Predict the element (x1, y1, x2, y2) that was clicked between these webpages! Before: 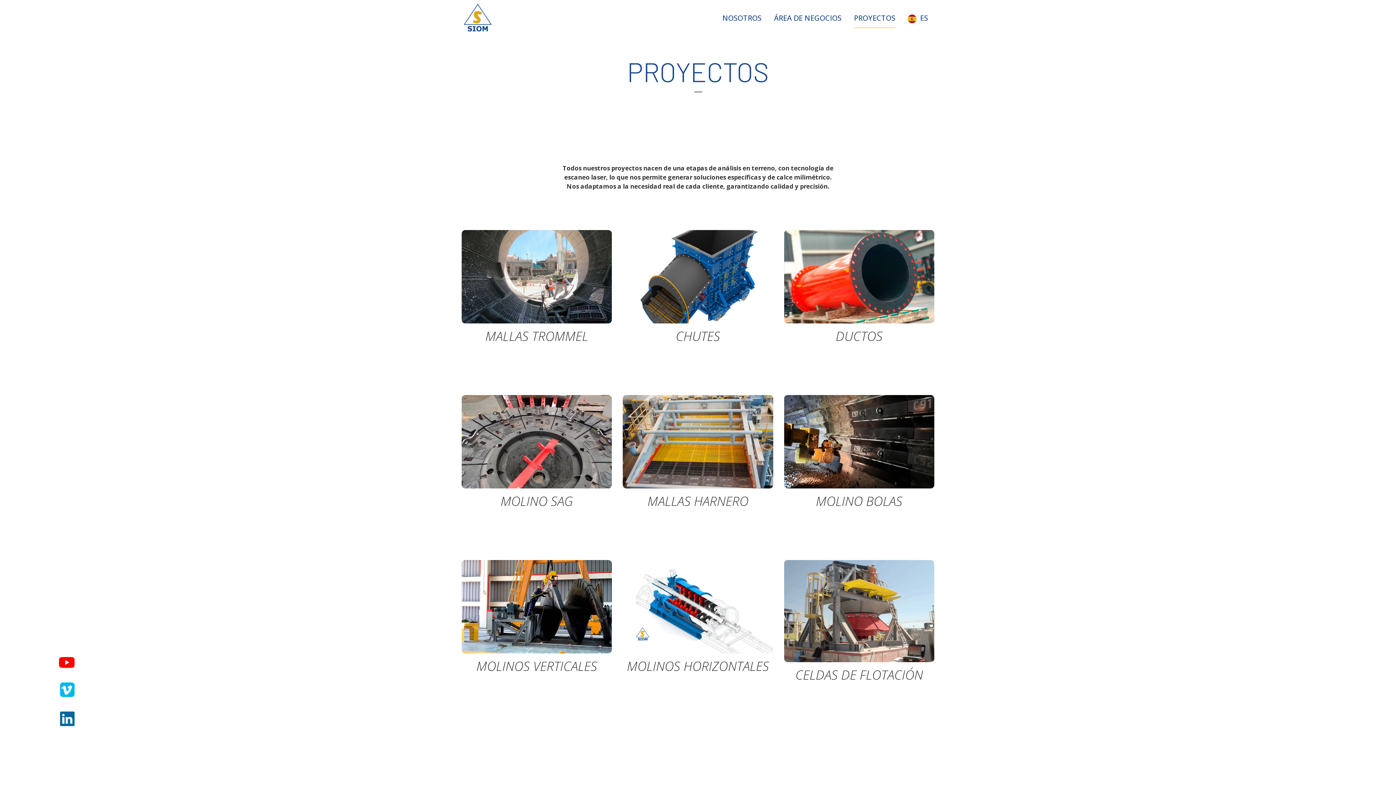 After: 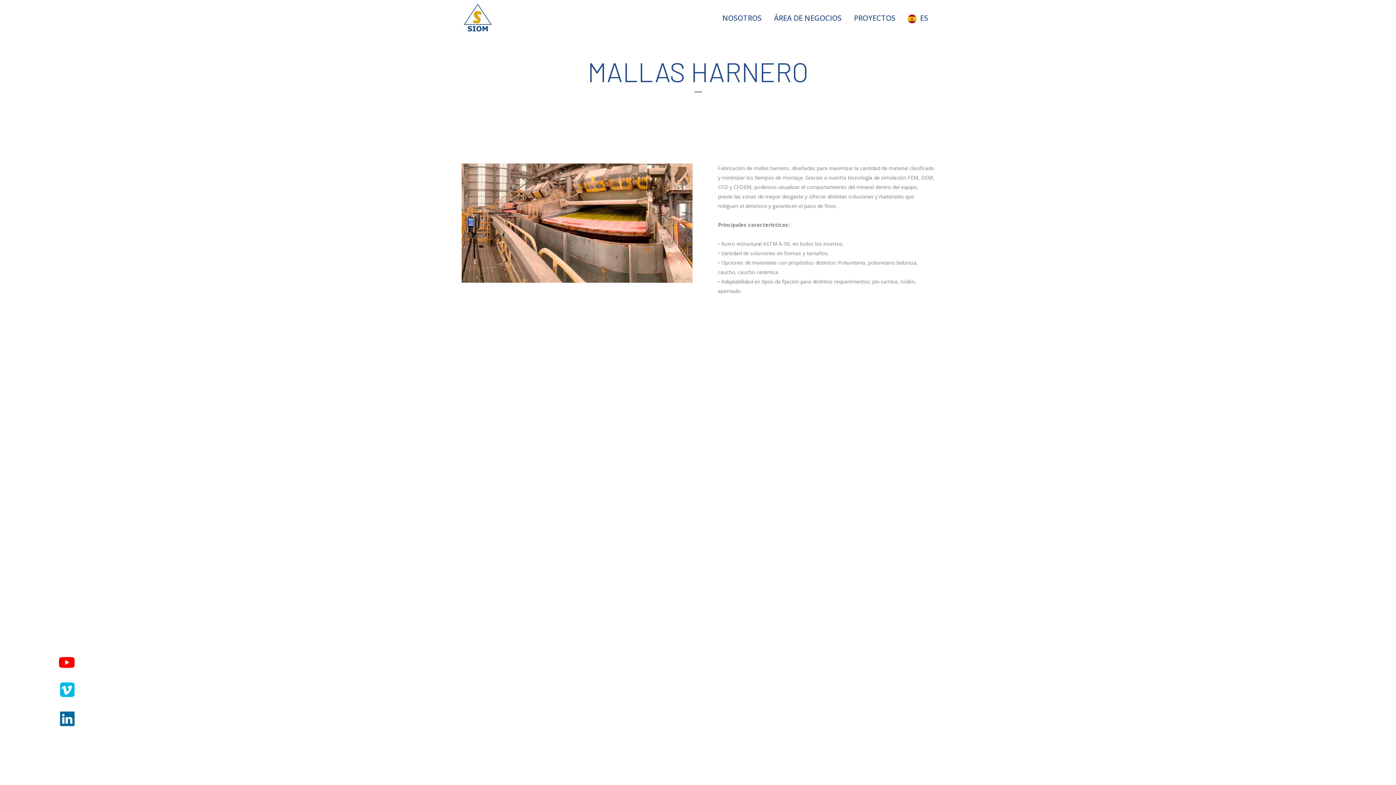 Action: label: MALLAS HARNERO bbox: (647, 492, 748, 509)